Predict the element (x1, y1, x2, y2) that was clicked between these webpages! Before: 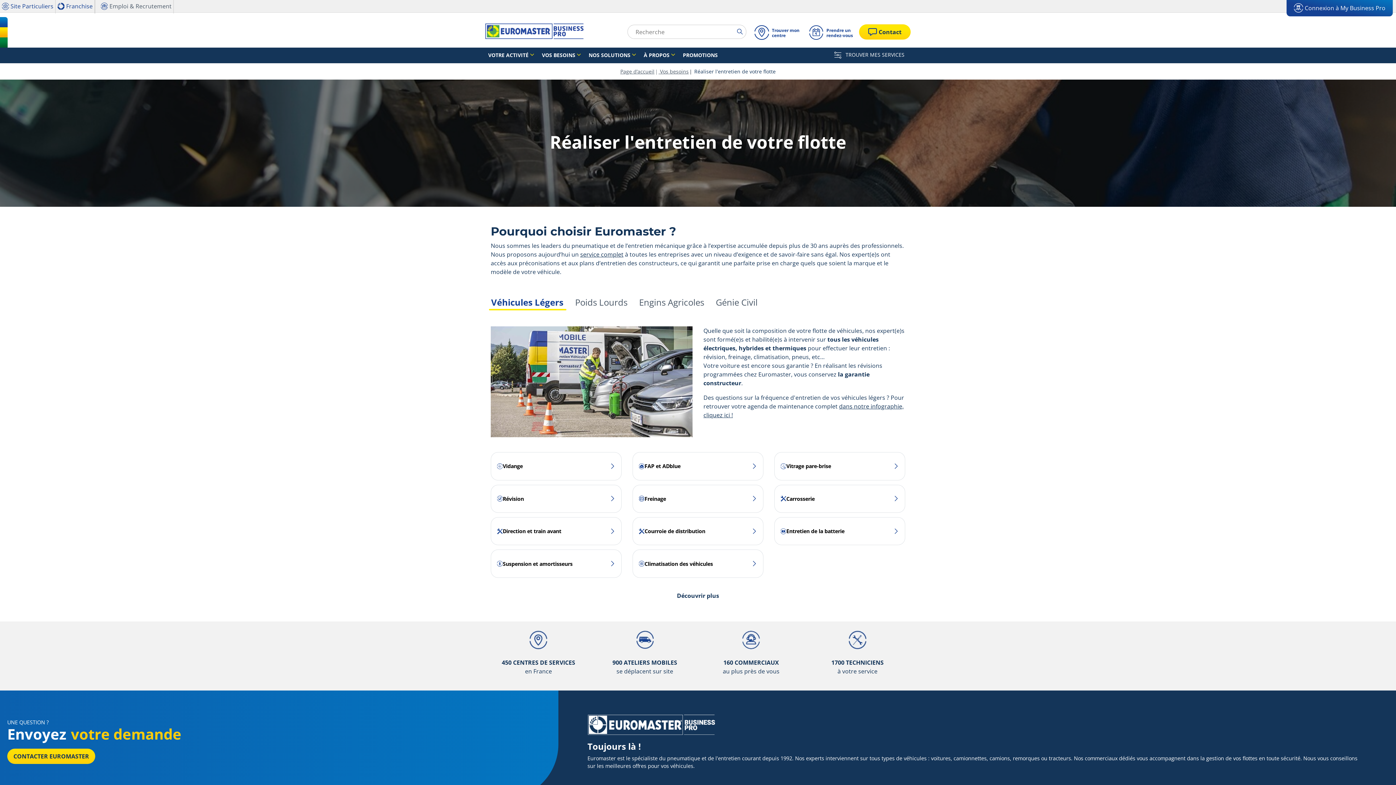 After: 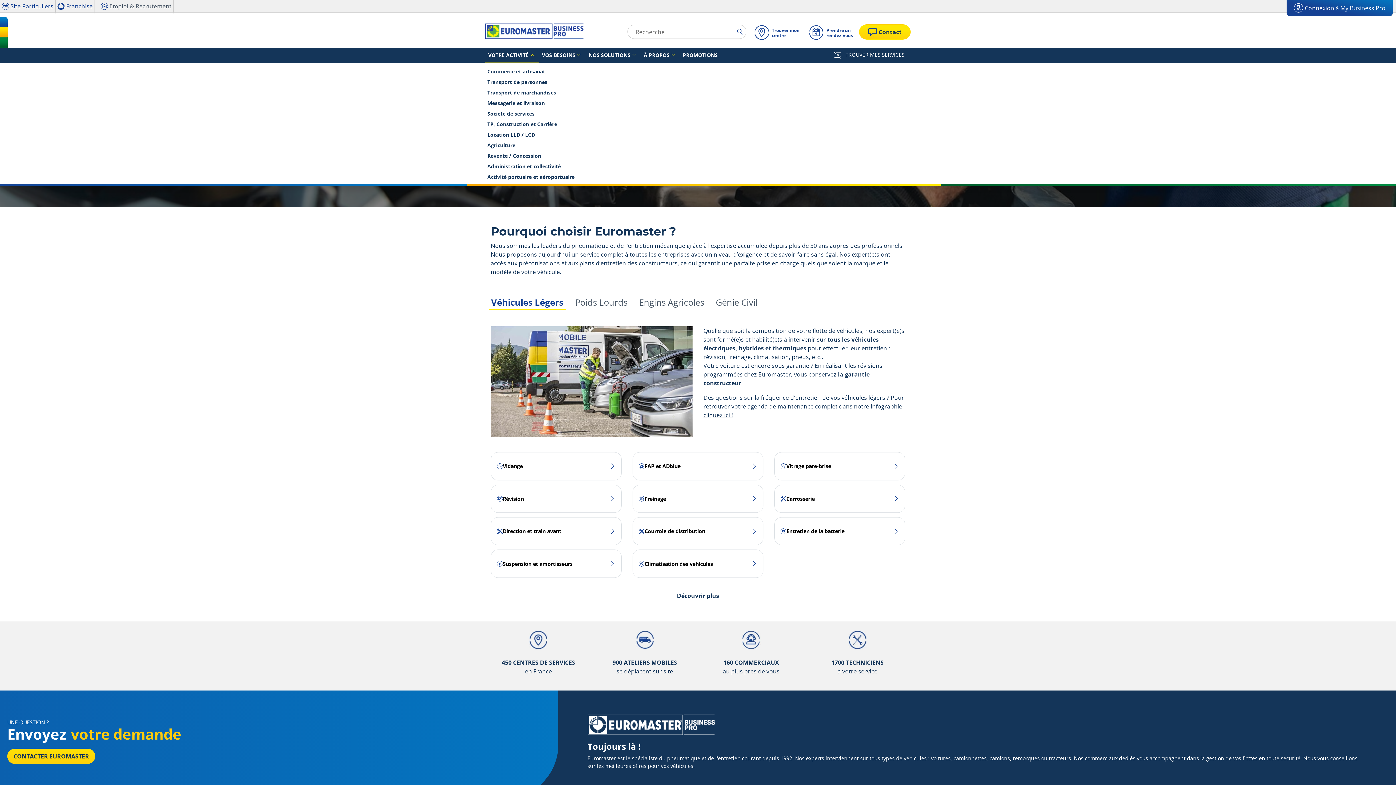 Action: label: VOTRE ACTIVITÉ bbox: (485, 47, 539, 63)